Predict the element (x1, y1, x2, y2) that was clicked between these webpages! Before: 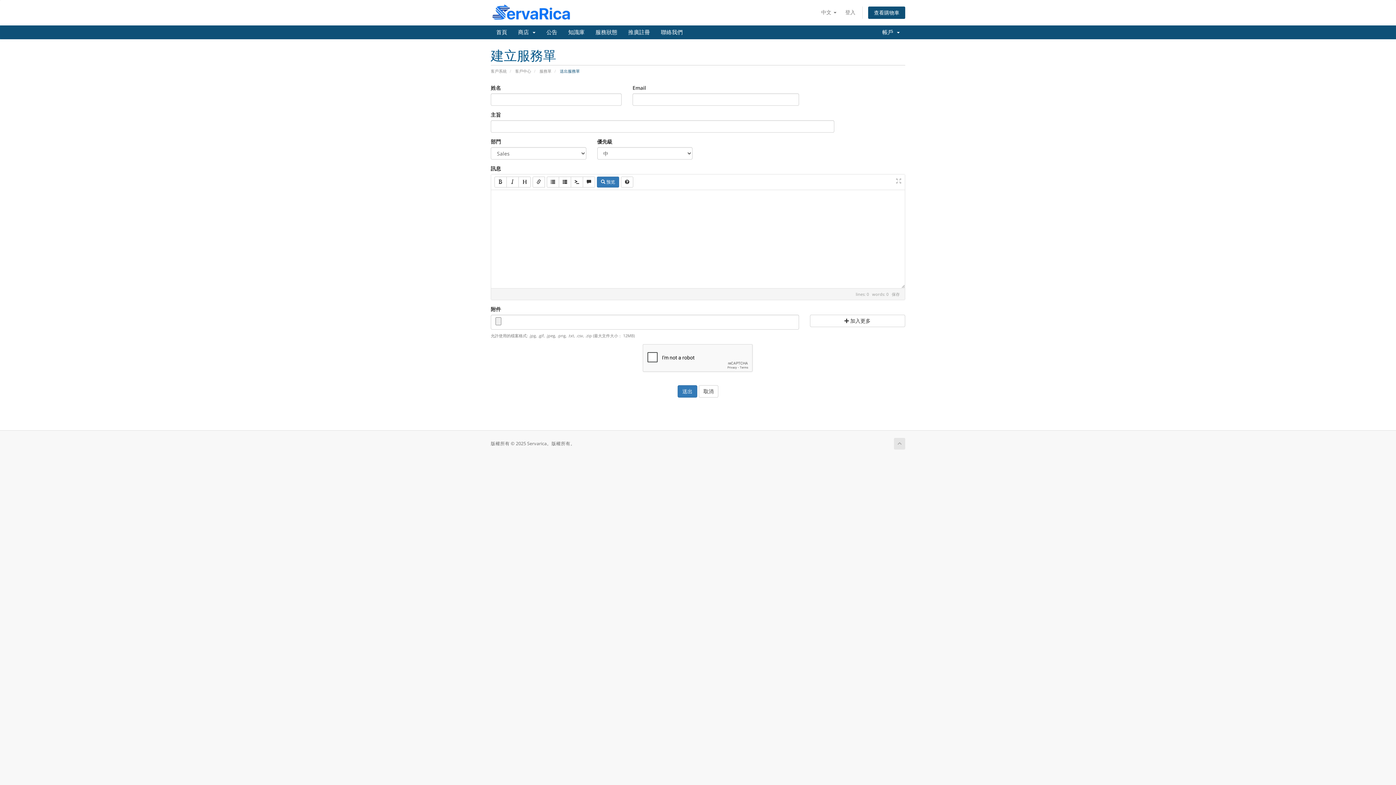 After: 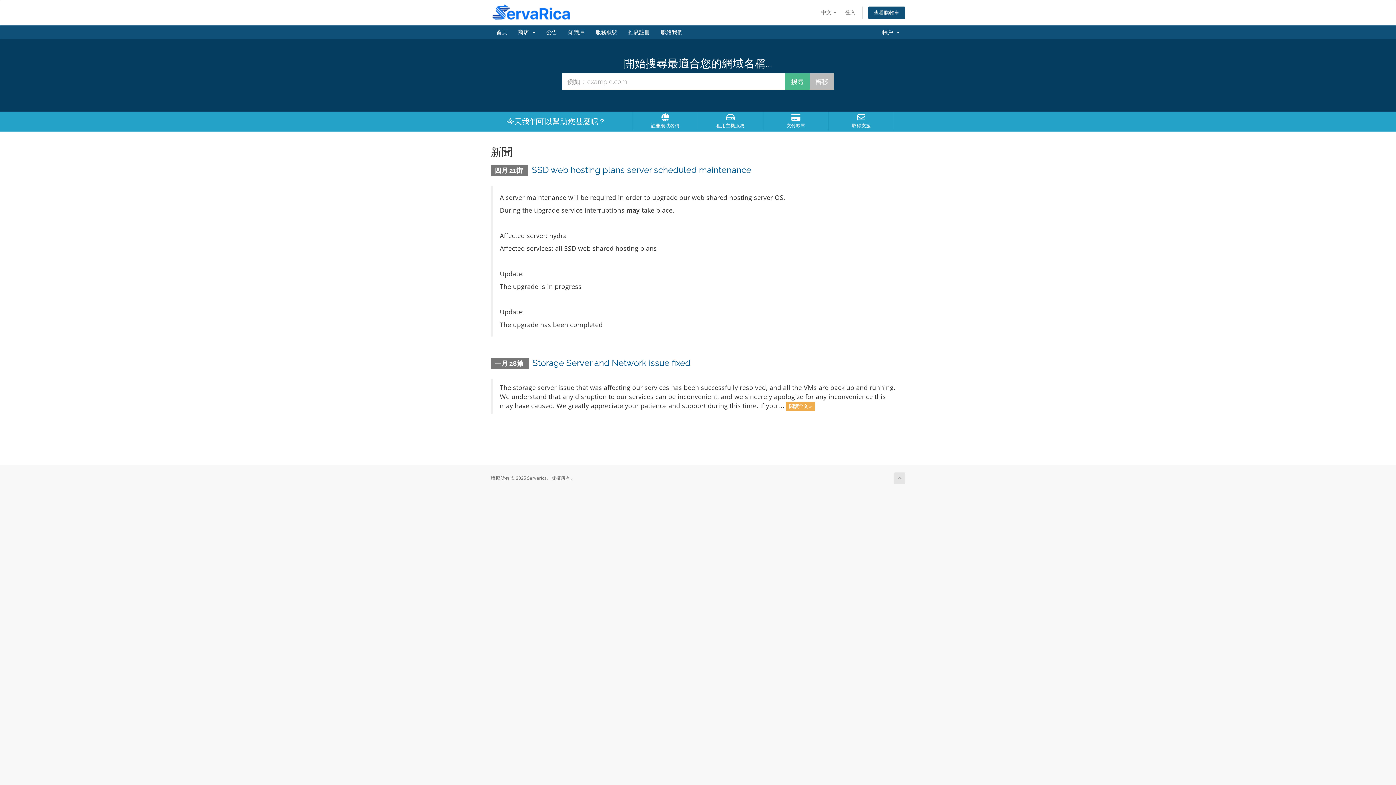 Action: bbox: (490, 8, 571, 15)